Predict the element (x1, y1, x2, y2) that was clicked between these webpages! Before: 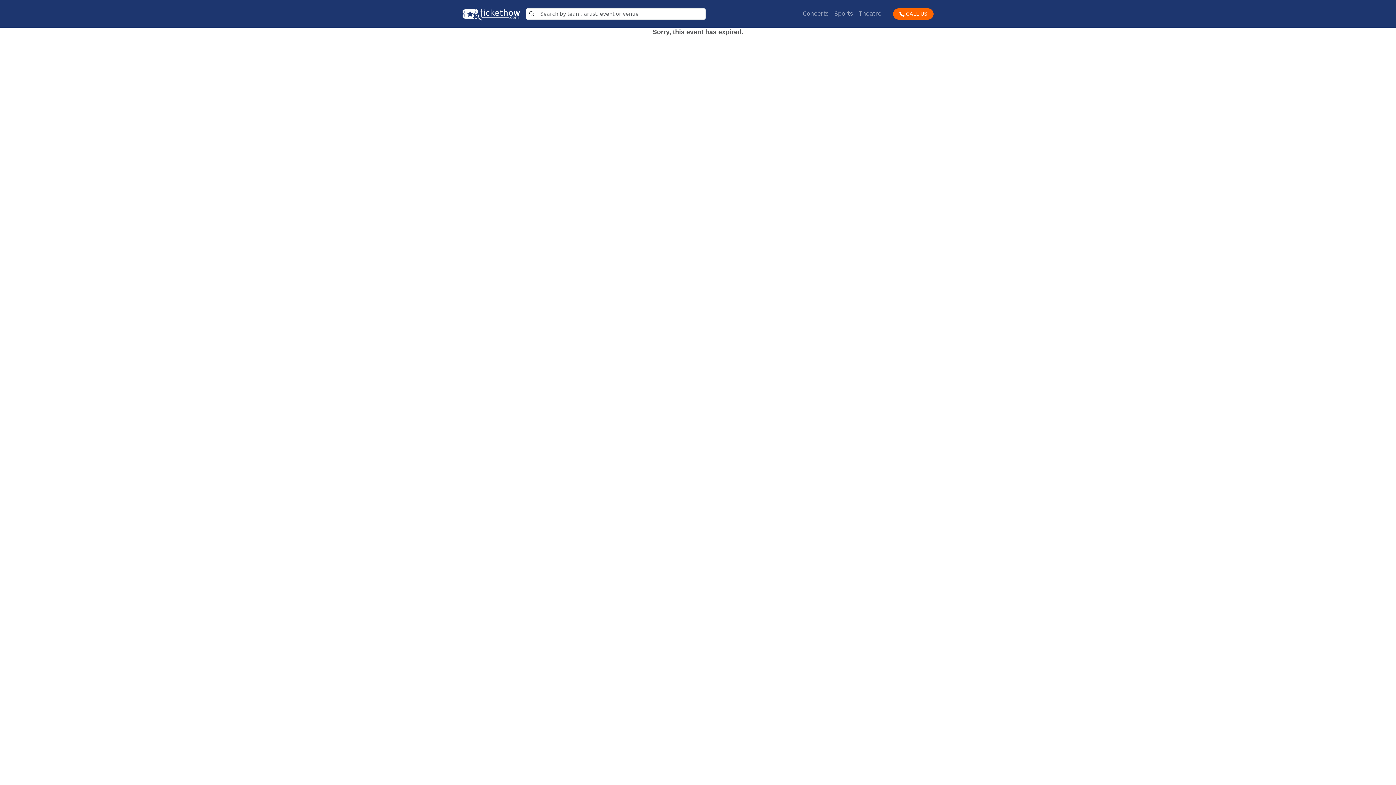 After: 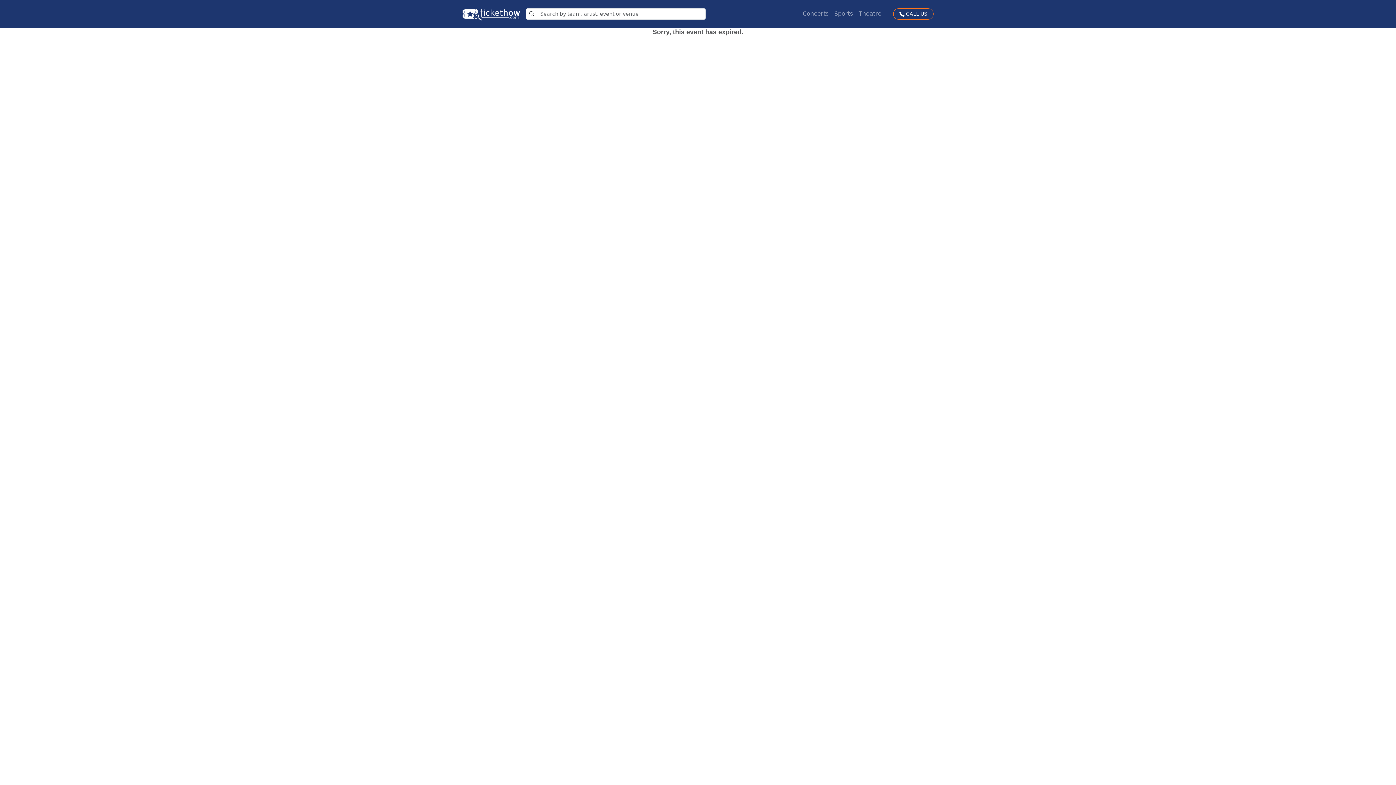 Action: bbox: (893, 8, 933, 19) label:  CALL US